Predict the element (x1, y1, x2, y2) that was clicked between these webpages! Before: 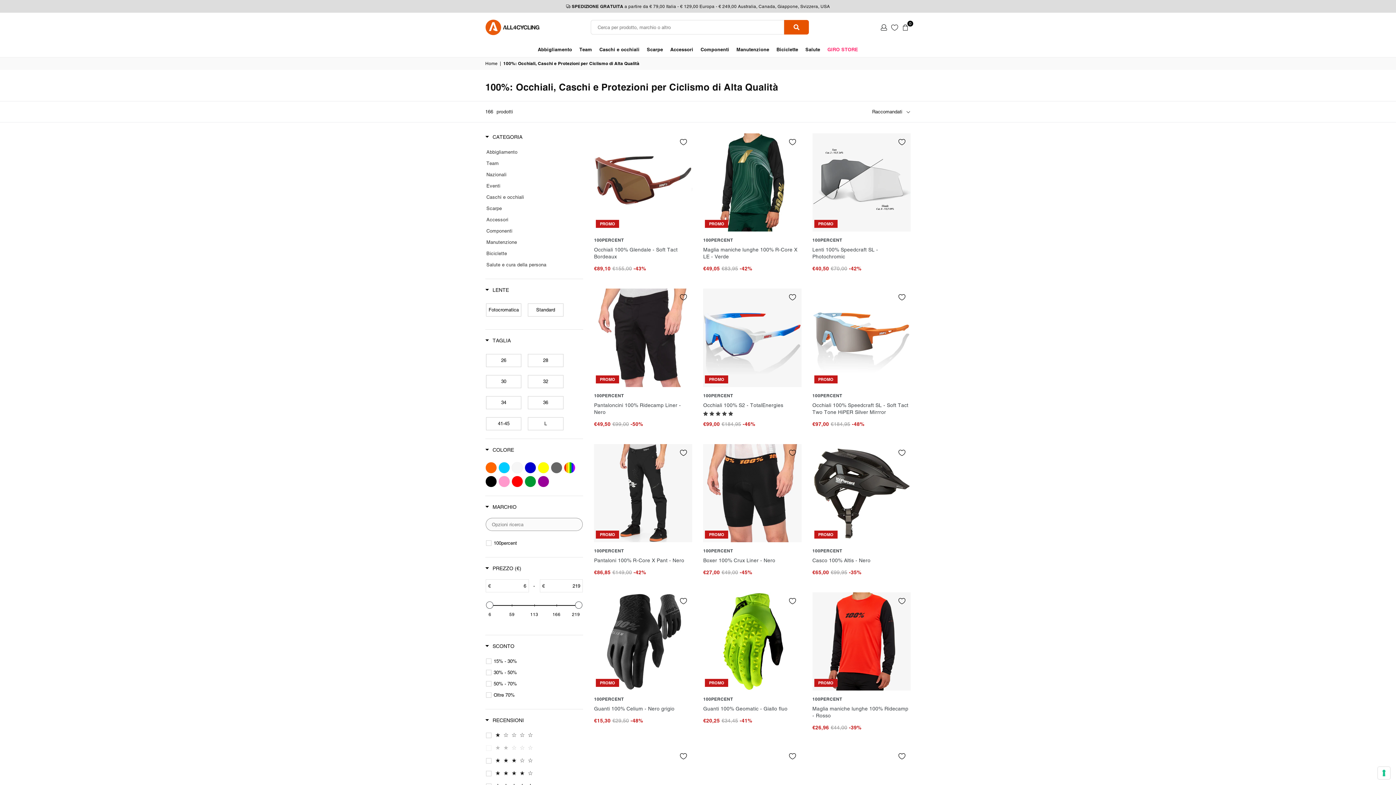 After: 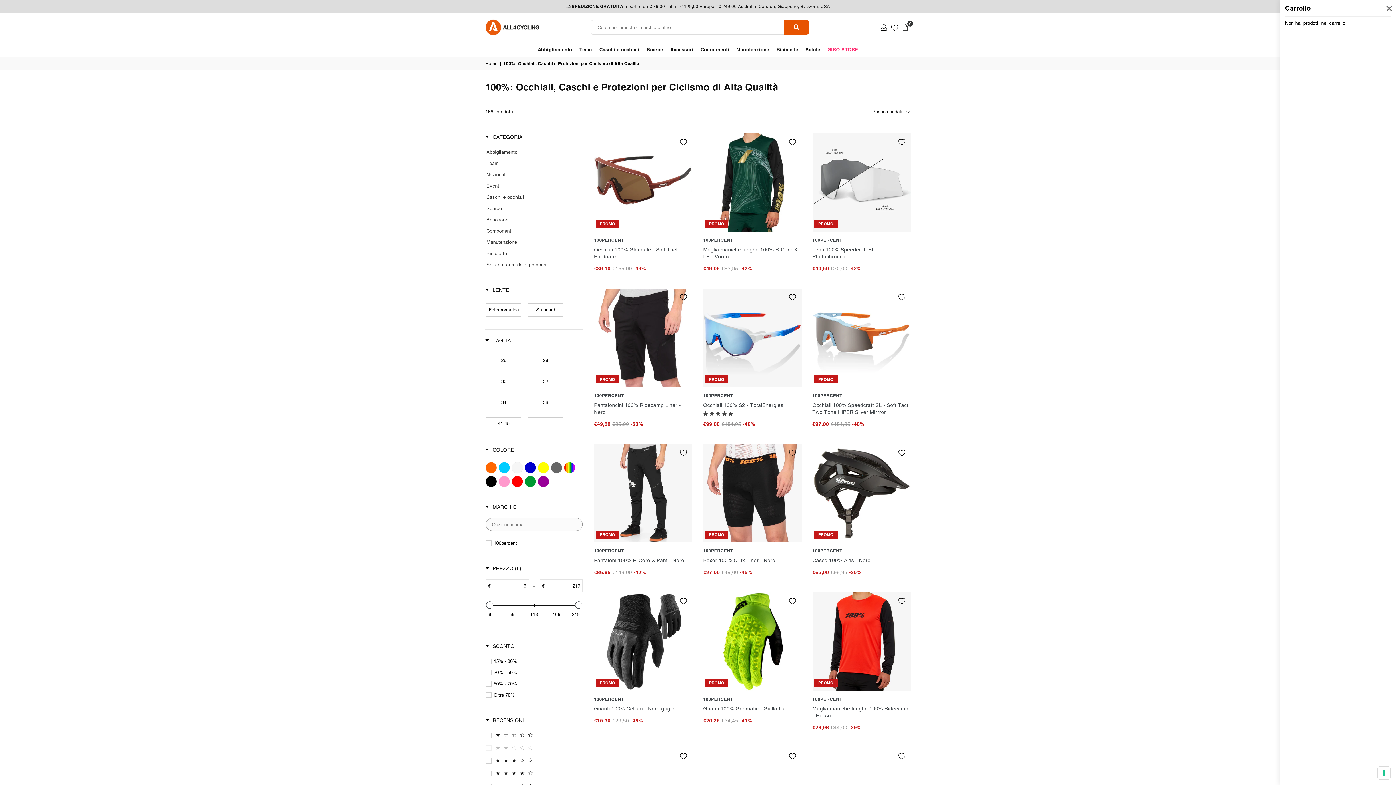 Action: label: 0 bbox: (900, 21, 910, 32)